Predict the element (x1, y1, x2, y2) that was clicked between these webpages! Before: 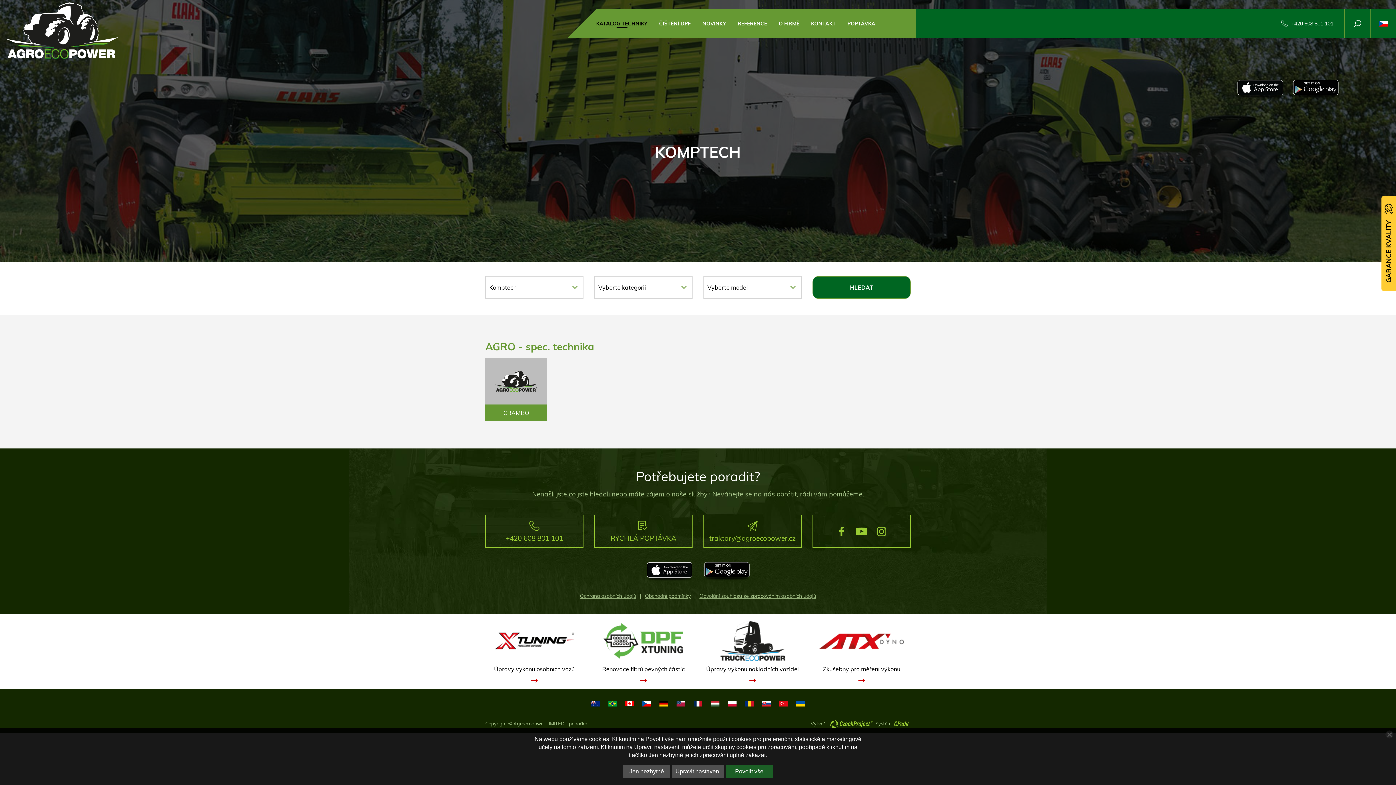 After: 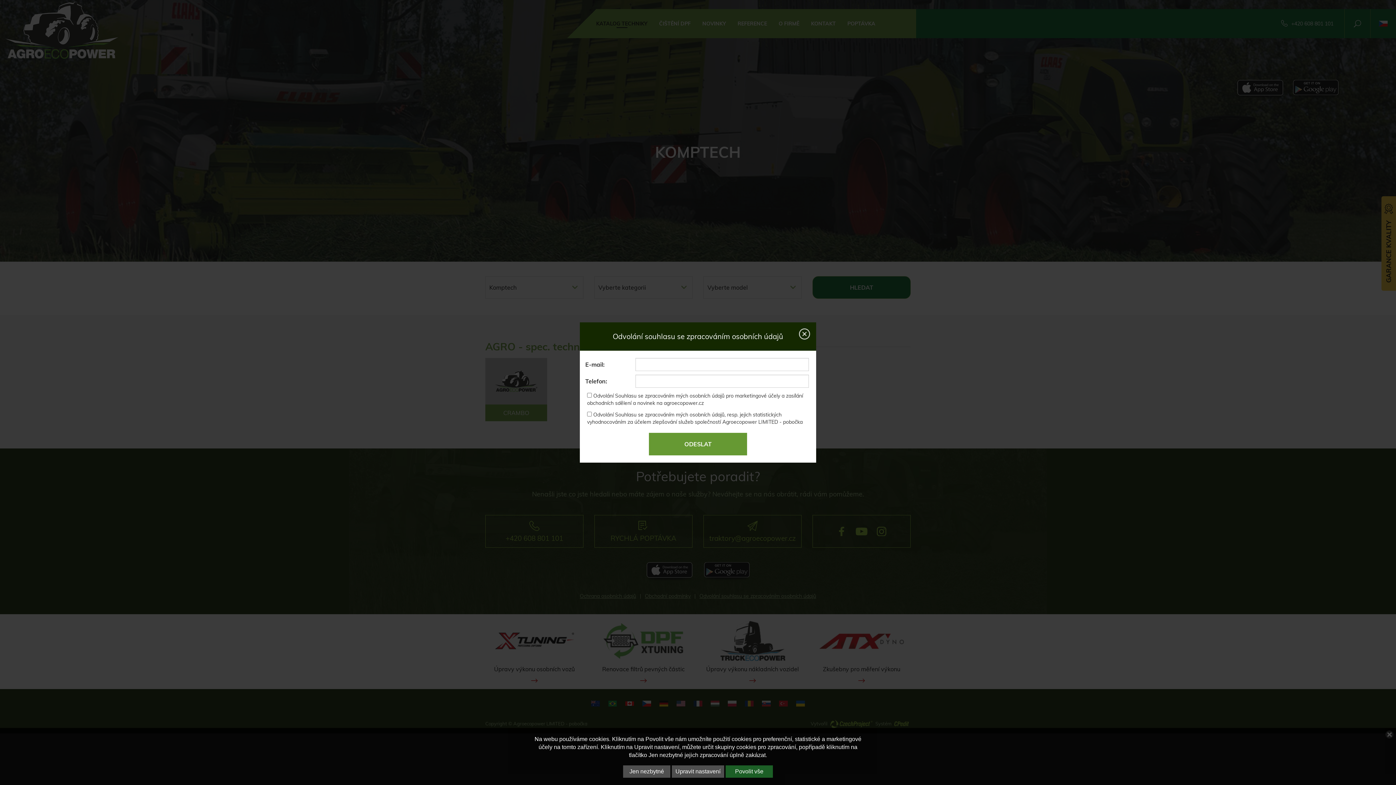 Action: bbox: (699, 592, 816, 599) label: Odvolání souhlasu se zpracováním osobních údajů